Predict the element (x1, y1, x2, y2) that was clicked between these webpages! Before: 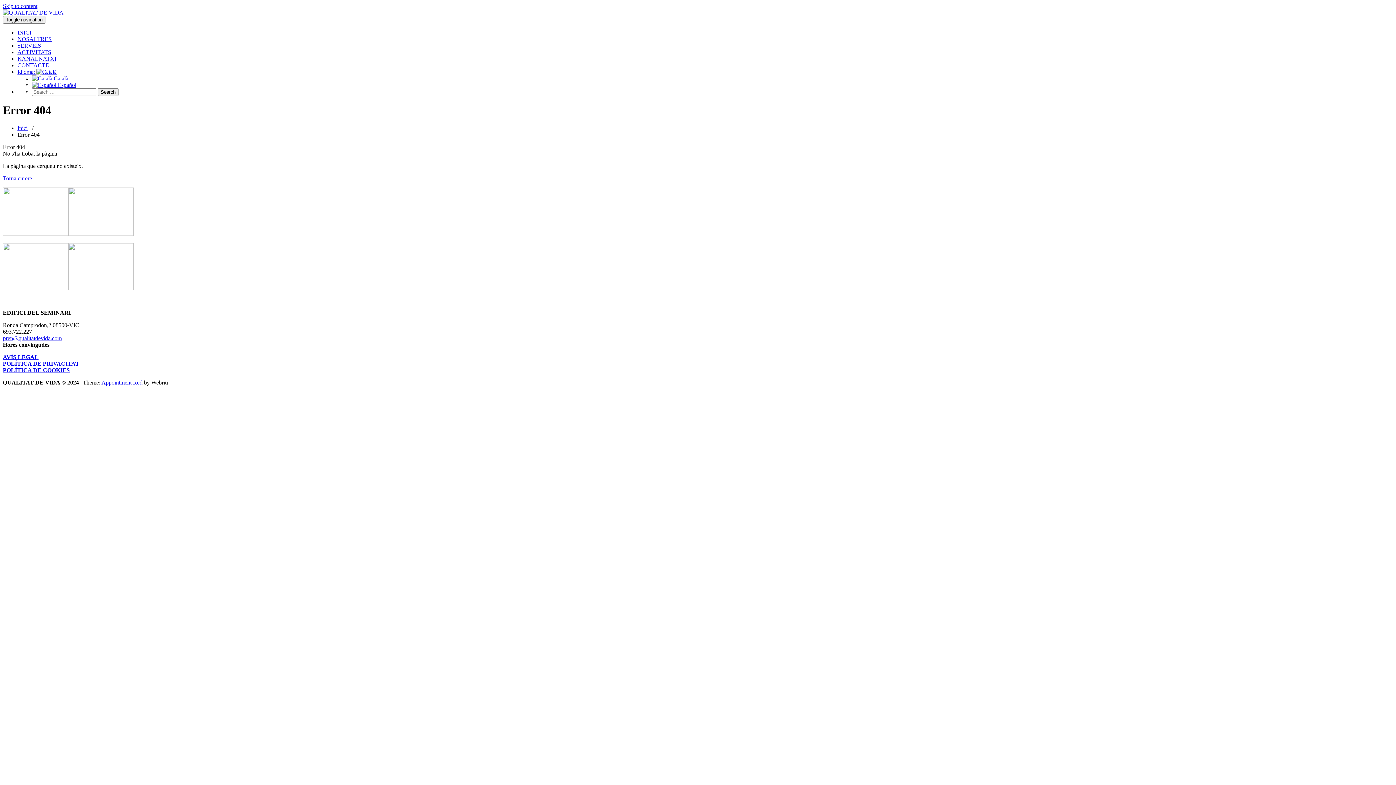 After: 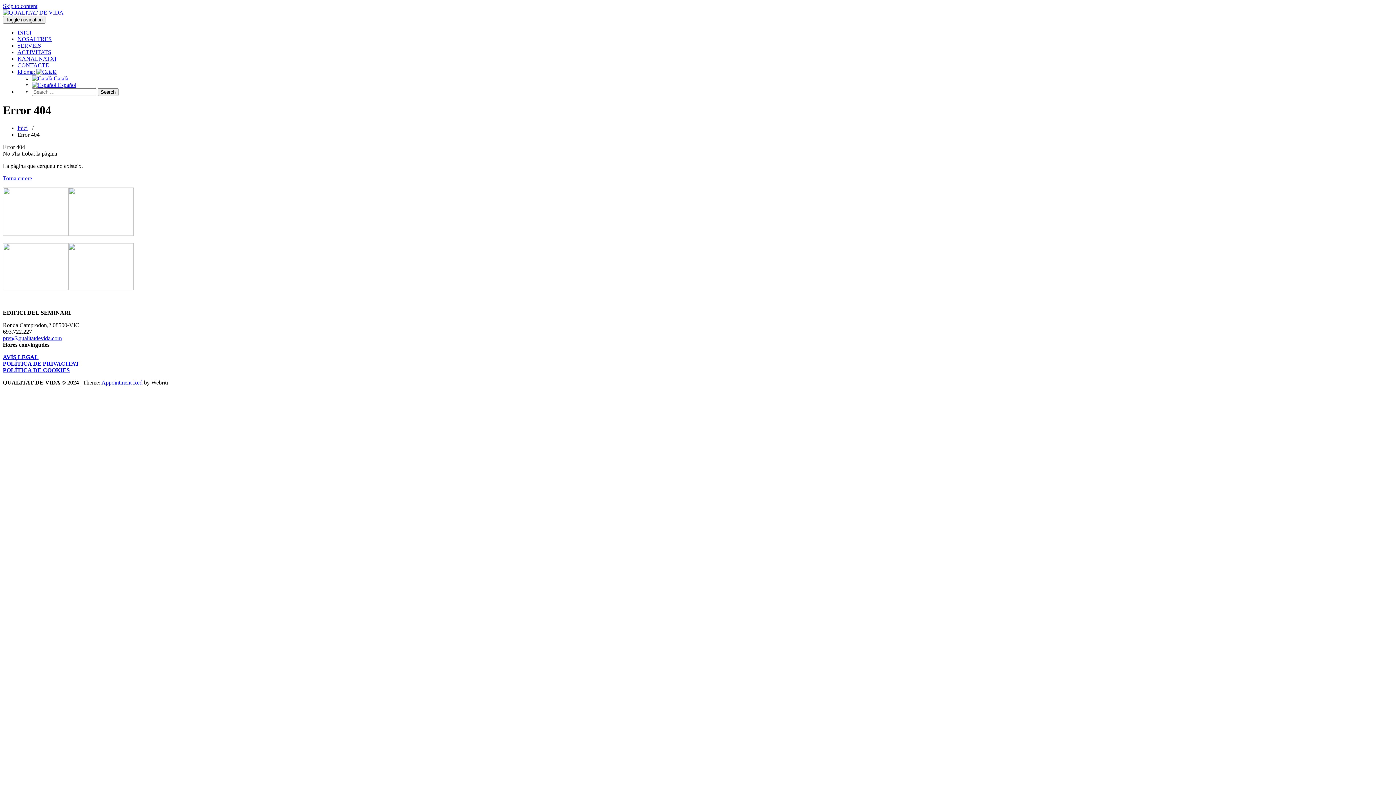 Action: bbox: (2, 285, 68, 291)